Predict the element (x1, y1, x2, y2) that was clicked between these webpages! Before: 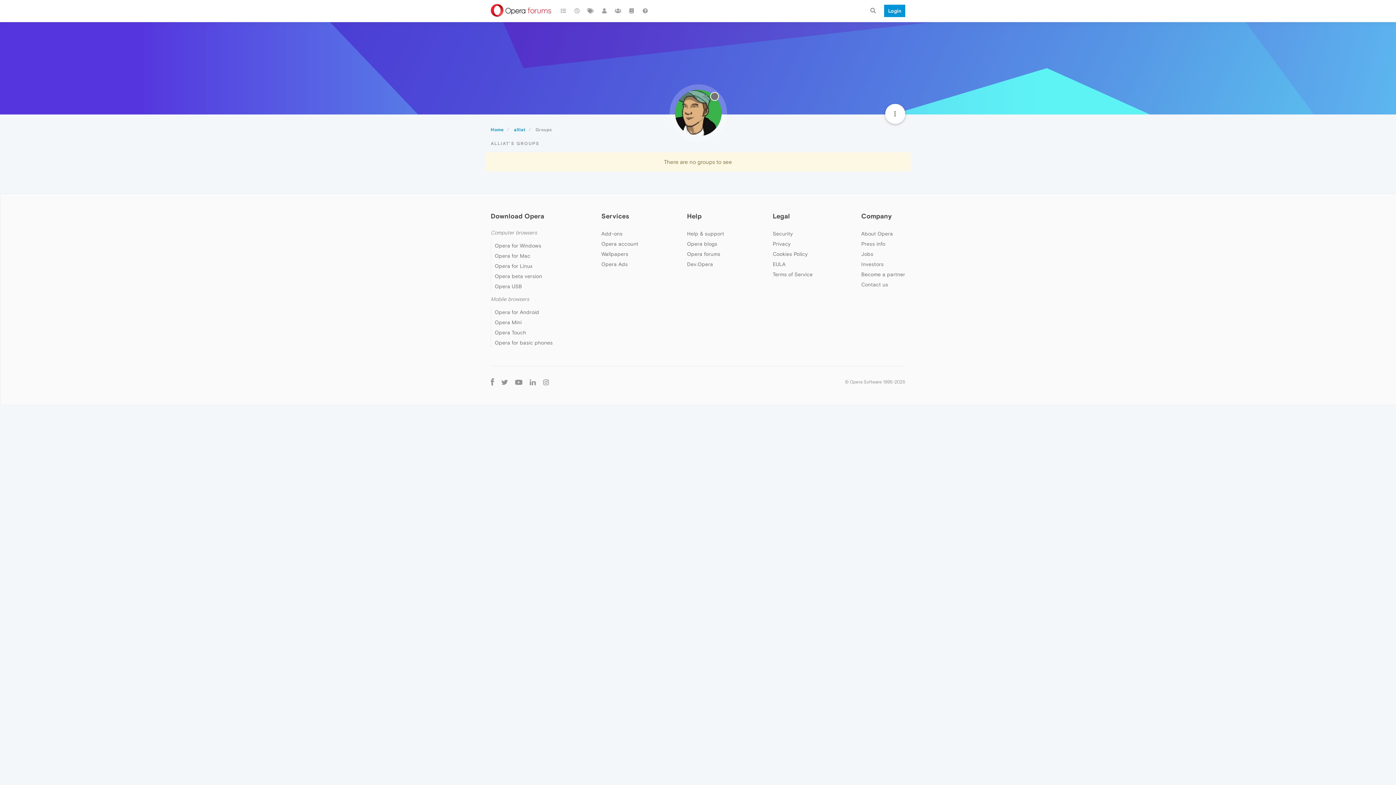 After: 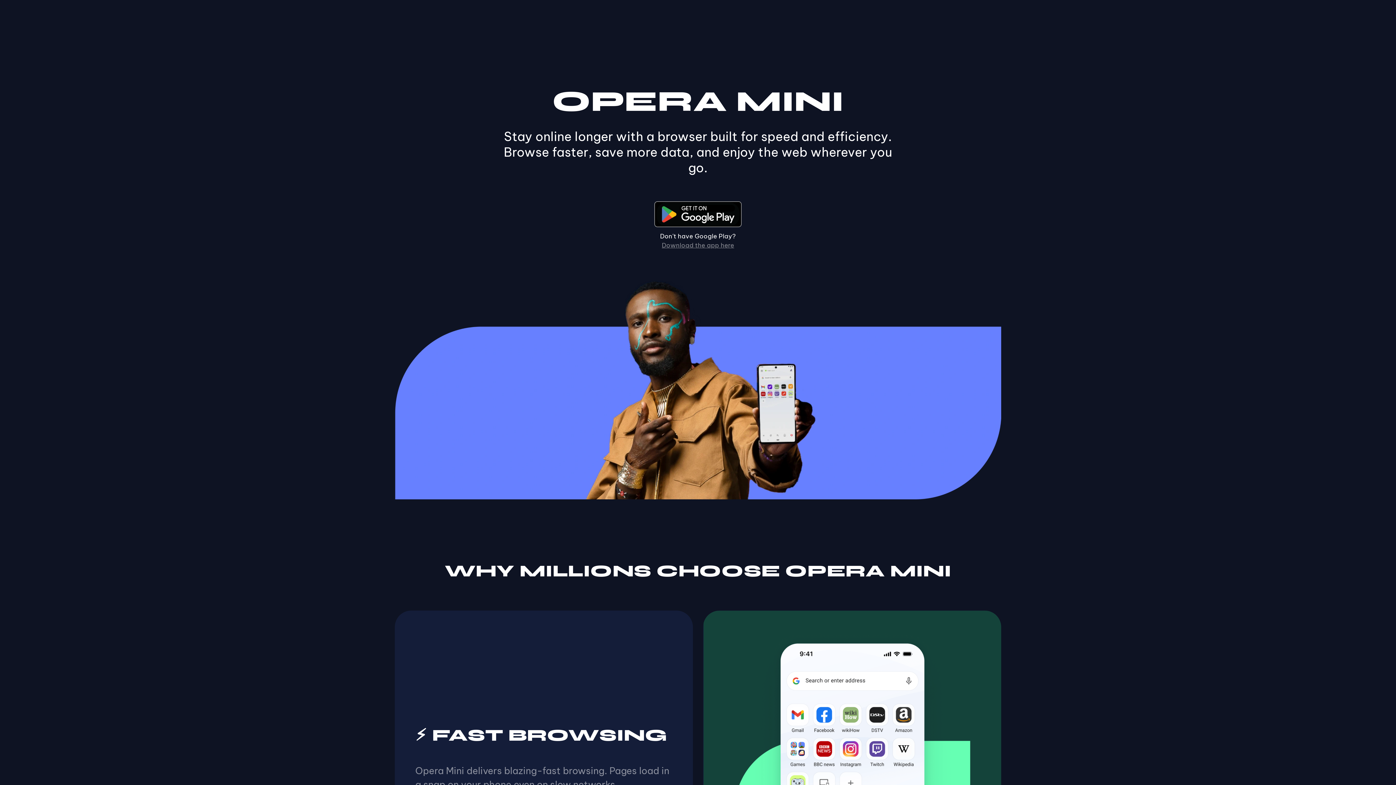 Action: label: Opera Mini bbox: (494, 319, 521, 325)